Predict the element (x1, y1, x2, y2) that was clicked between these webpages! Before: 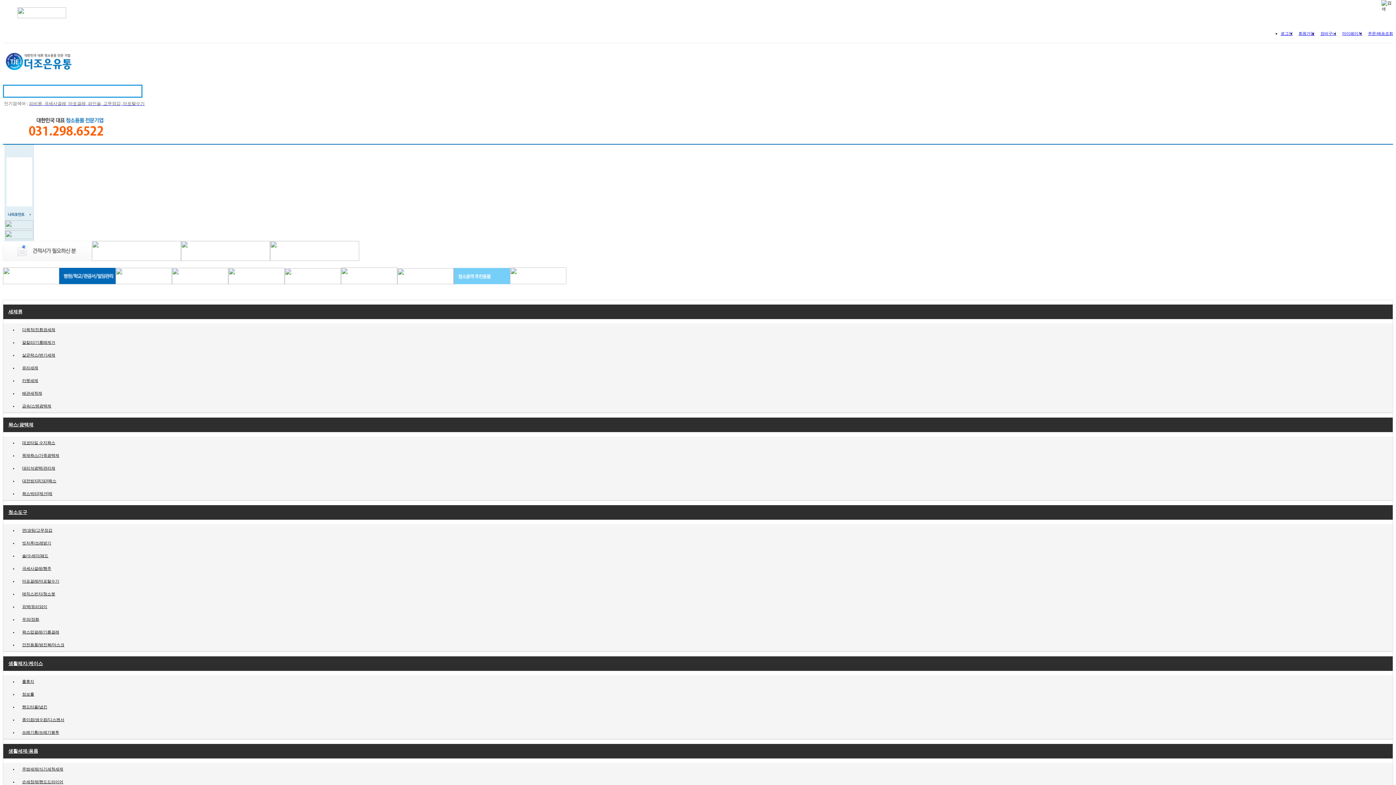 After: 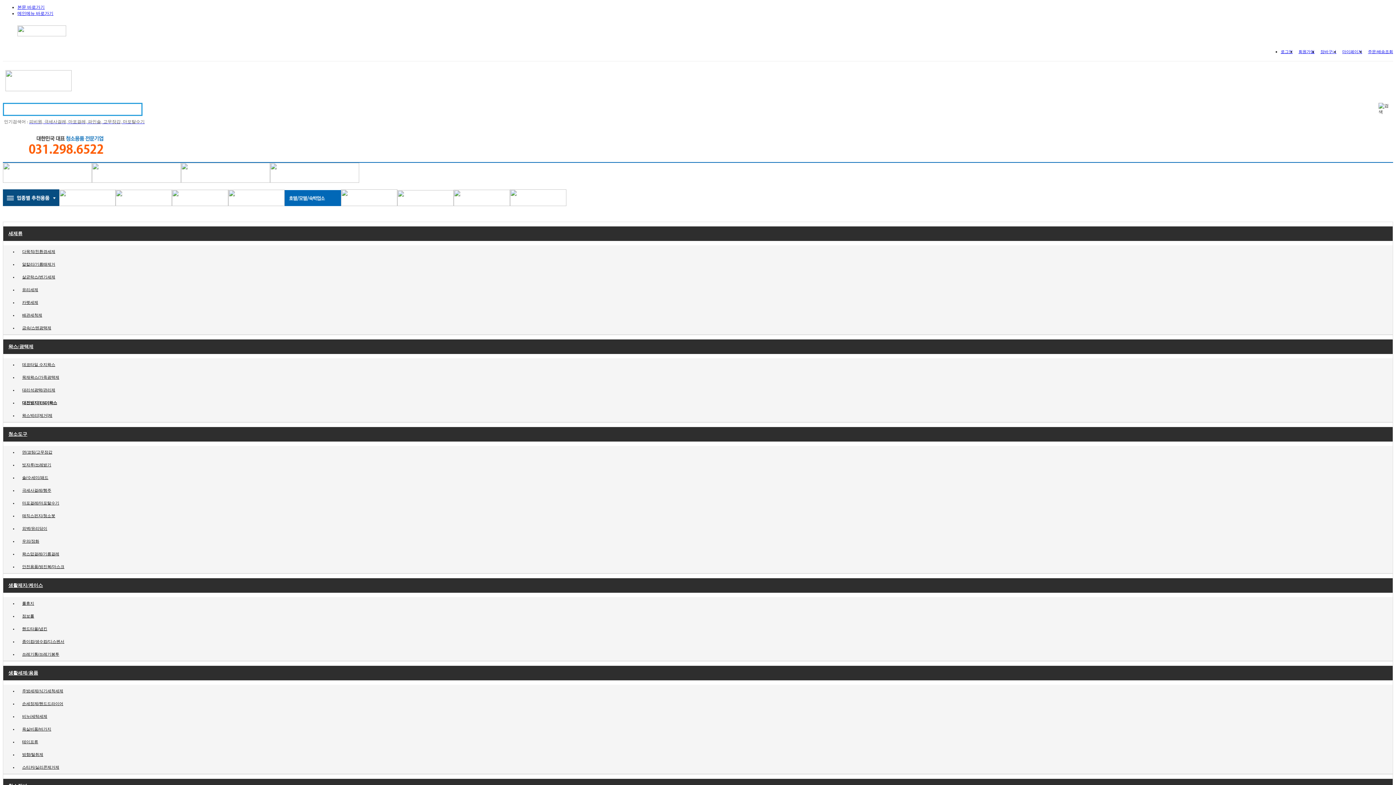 Action: label: 대전방지[ESD]왁스 bbox: (17, 474, 1393, 487)